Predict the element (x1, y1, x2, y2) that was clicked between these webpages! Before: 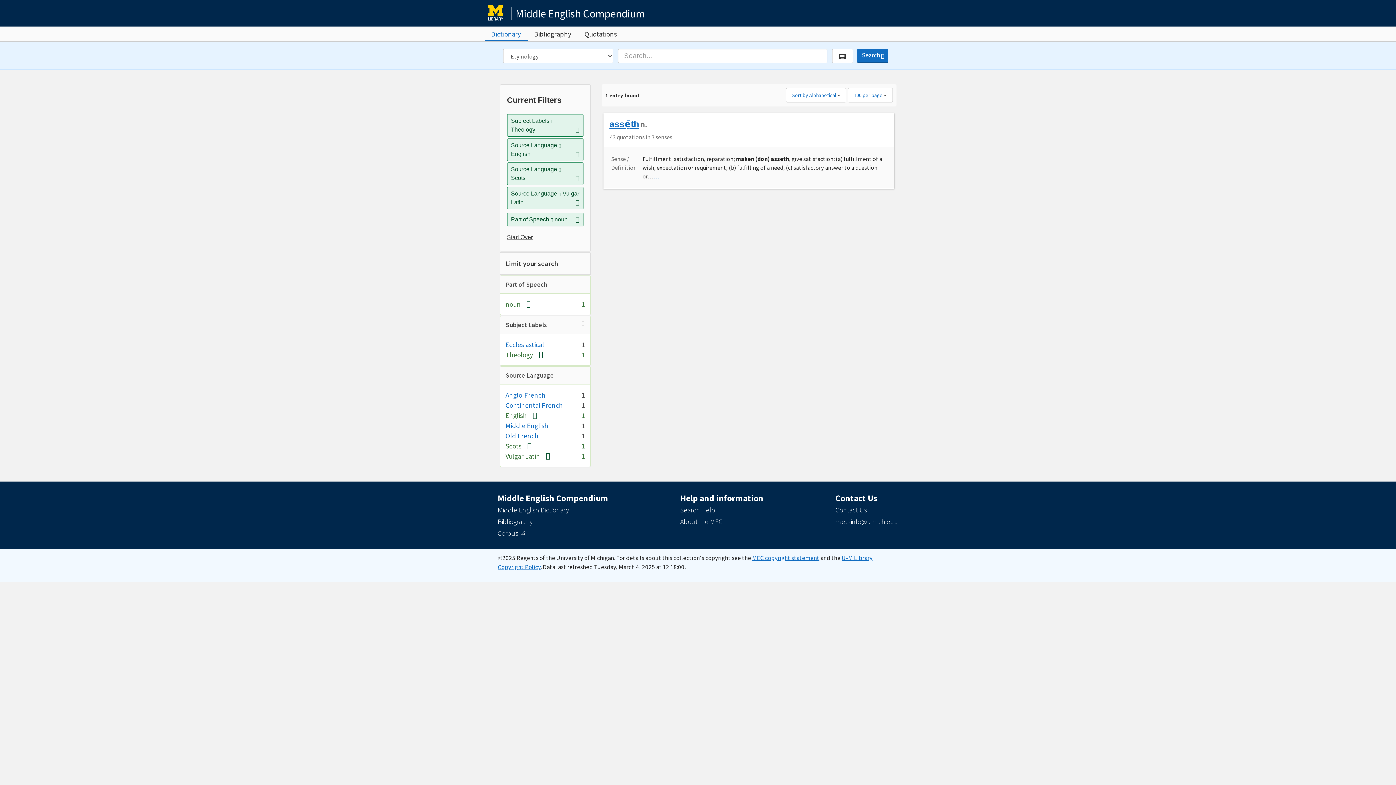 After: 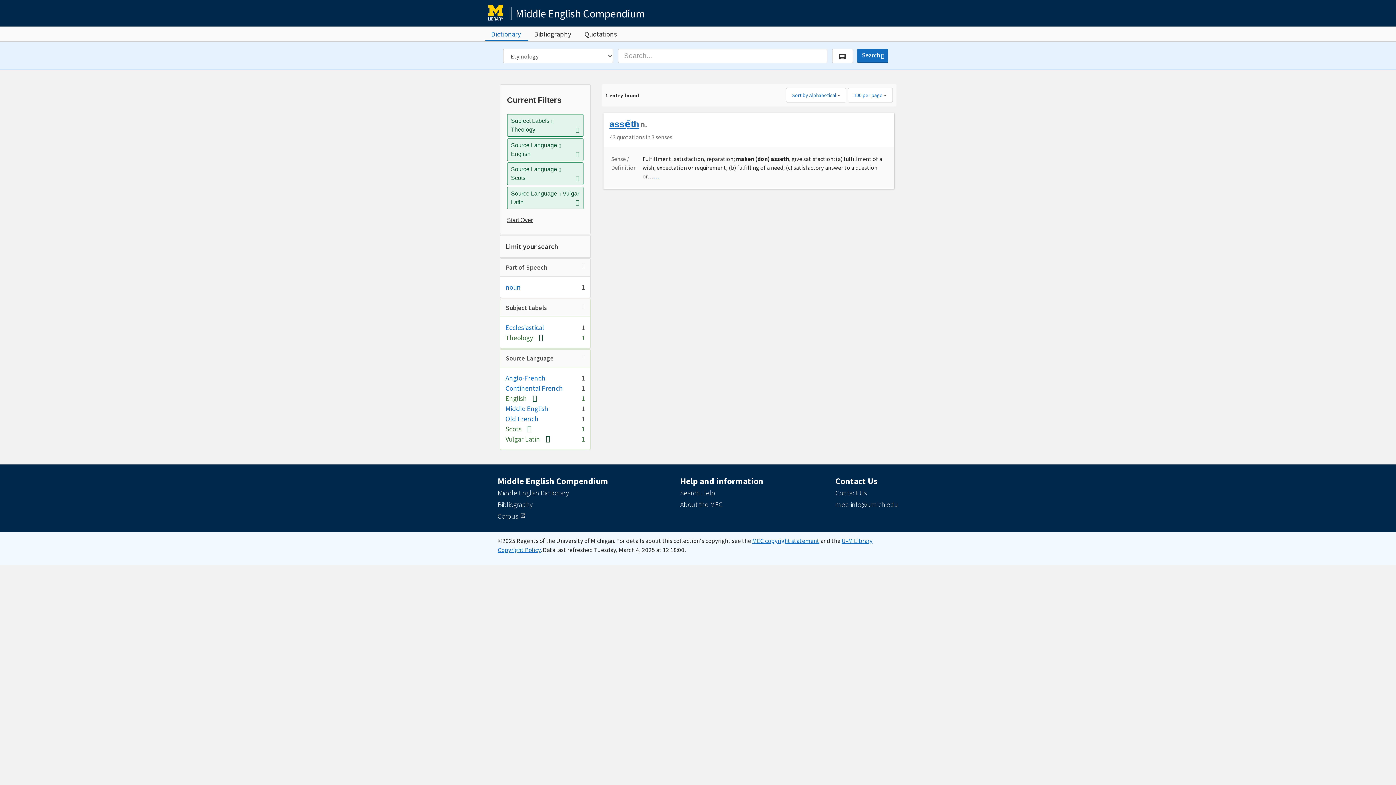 Action: label: [remove] bbox: (520, 299, 530, 308)